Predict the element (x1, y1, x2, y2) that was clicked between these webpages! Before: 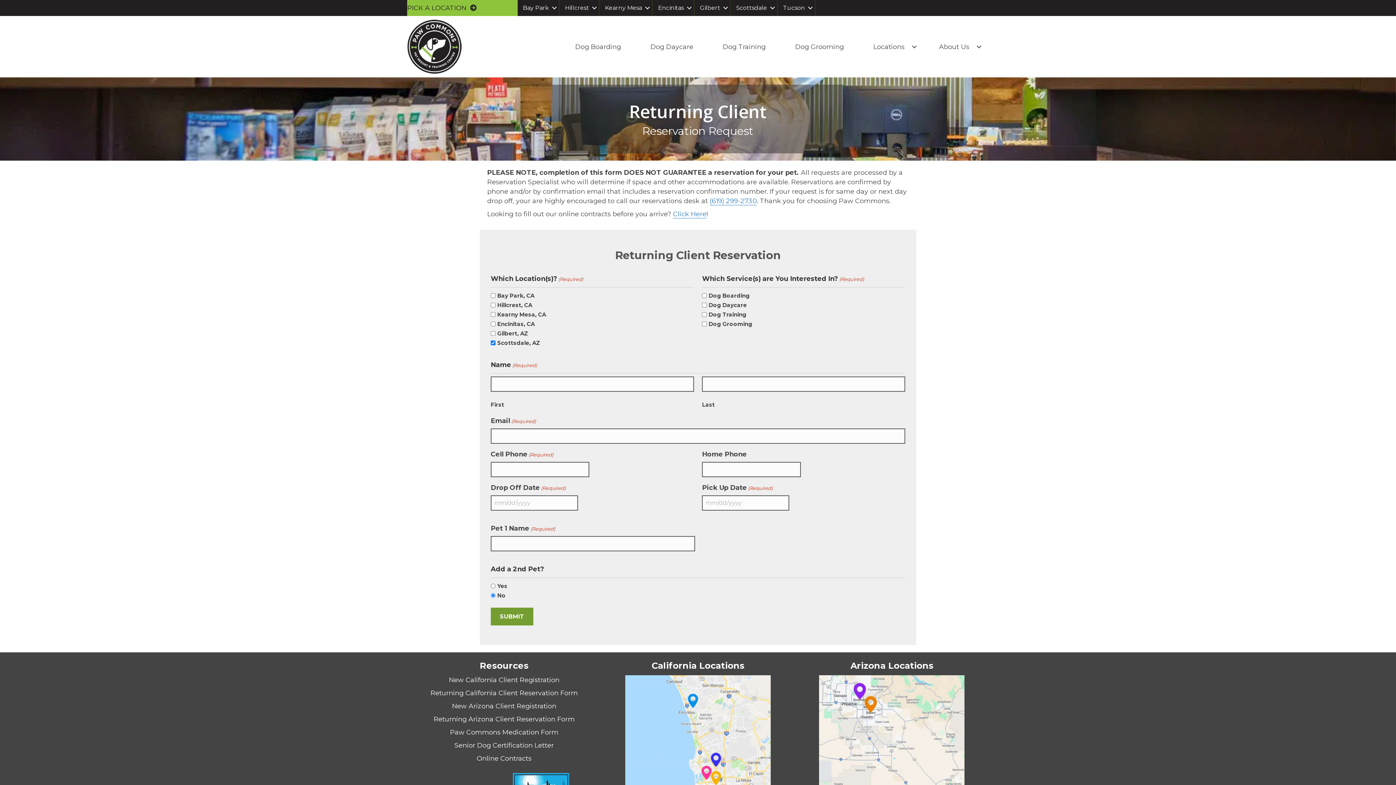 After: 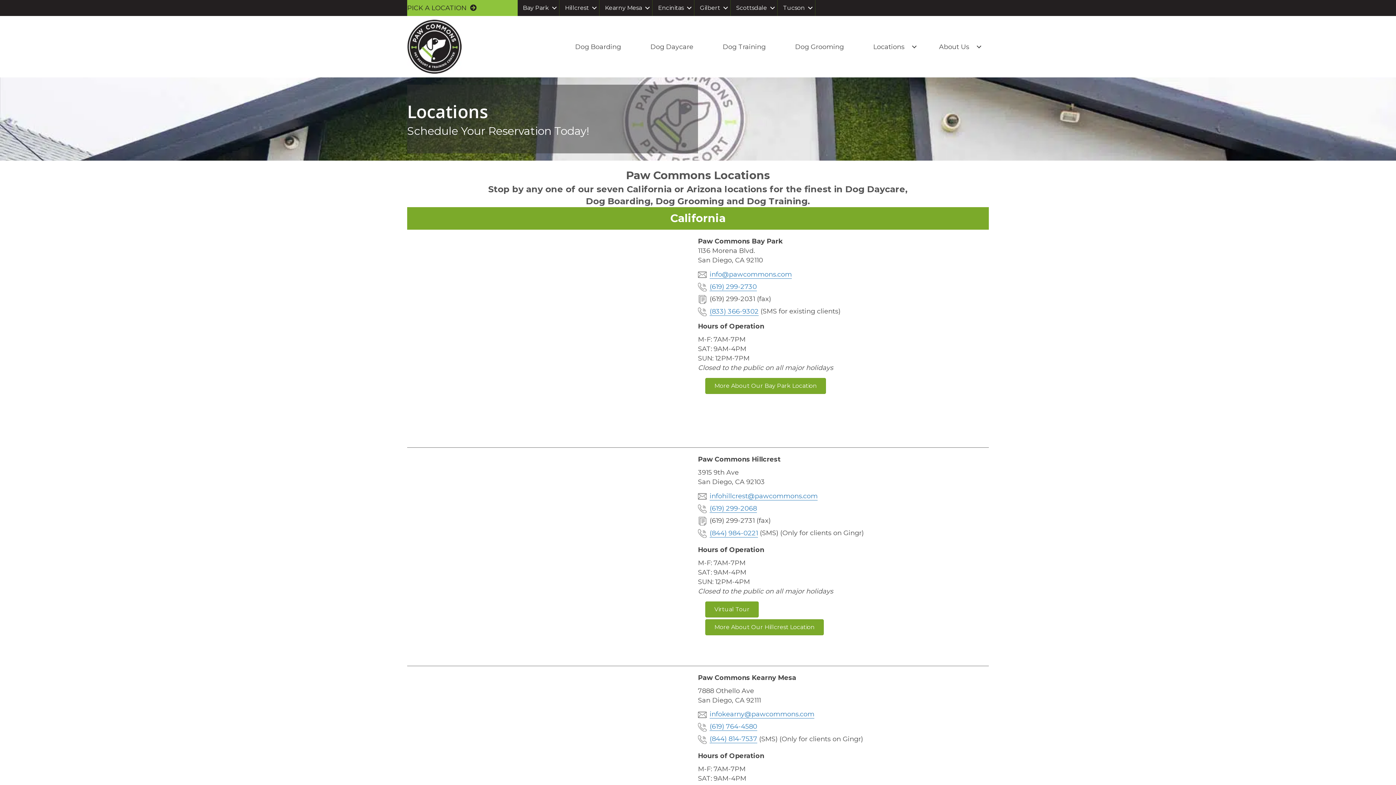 Action: bbox: (651, 660, 744, 671) label: California Locations